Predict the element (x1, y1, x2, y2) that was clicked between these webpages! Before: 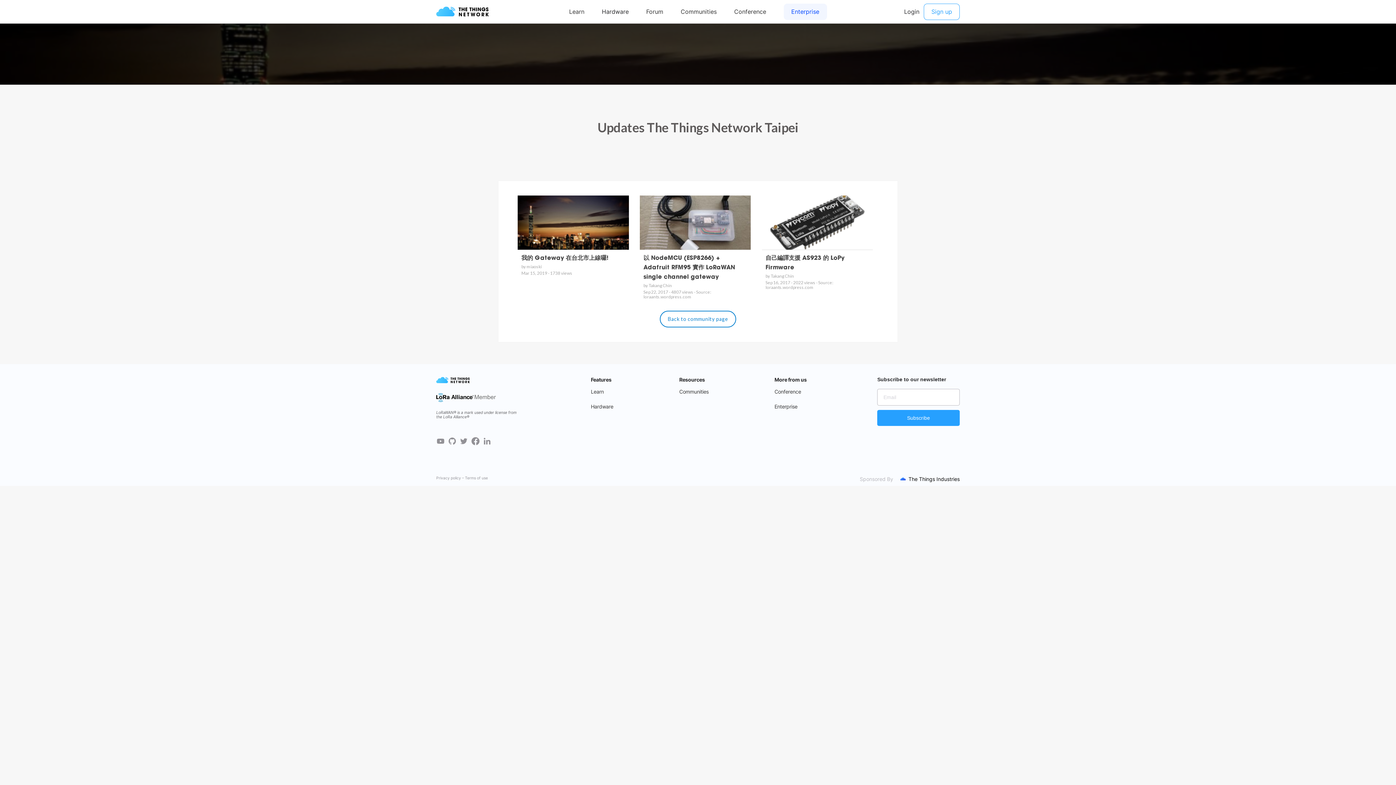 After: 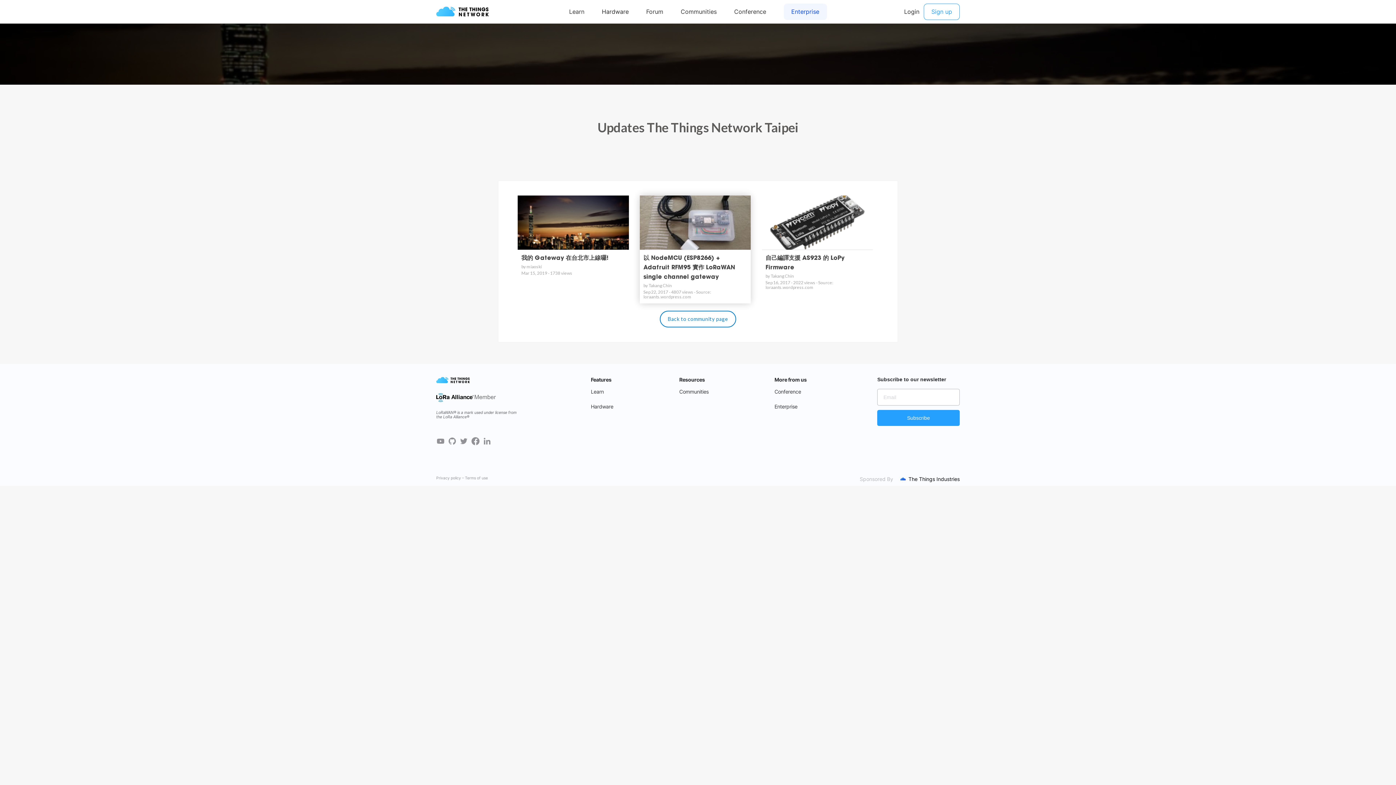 Action: bbox: (640, 195, 751, 303) label: 以 NodeMCU (ESP8266) + Adafruit RFM95 實作 LoRaWAN single channel gateway
by Takang Chin
Sep 22, 2017 - 4807 views - Source: loraants.wordpress.com